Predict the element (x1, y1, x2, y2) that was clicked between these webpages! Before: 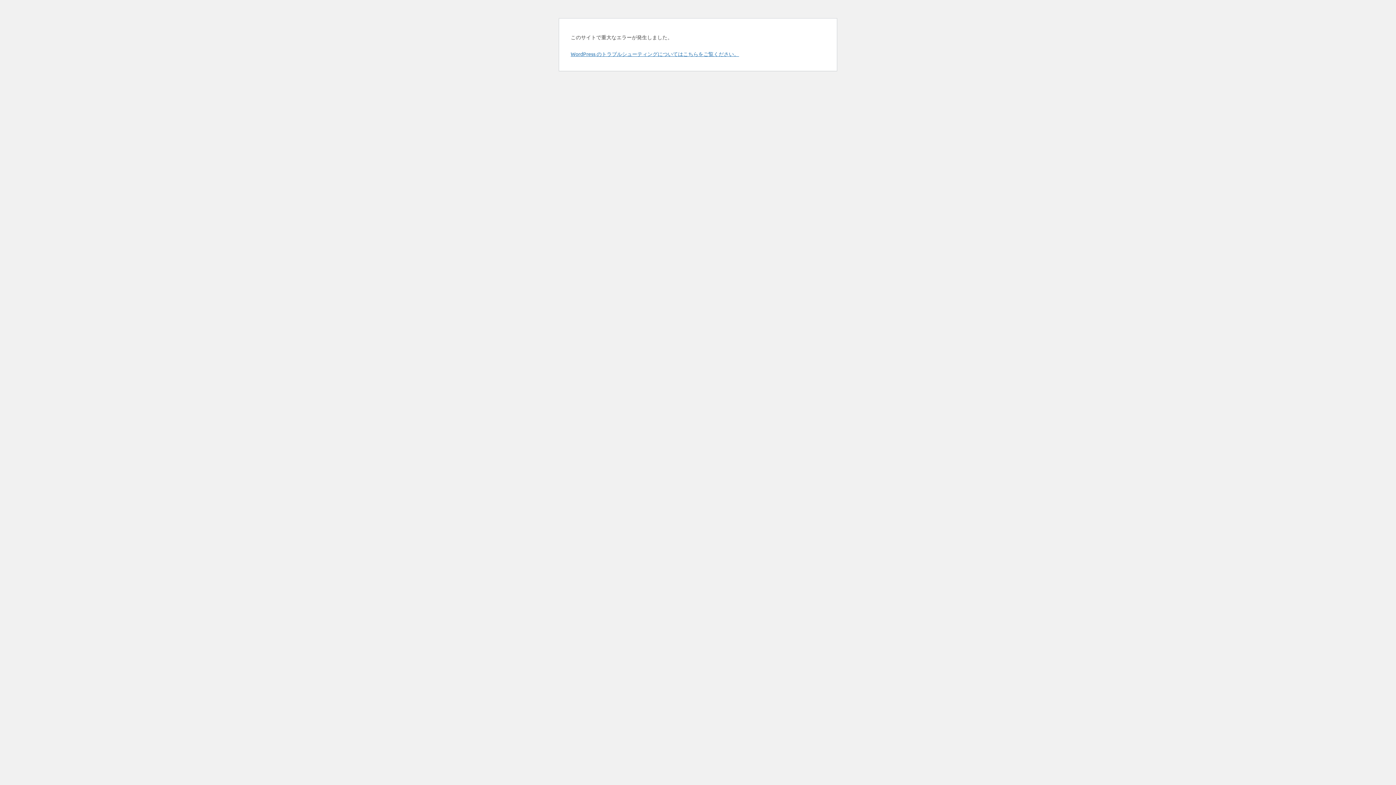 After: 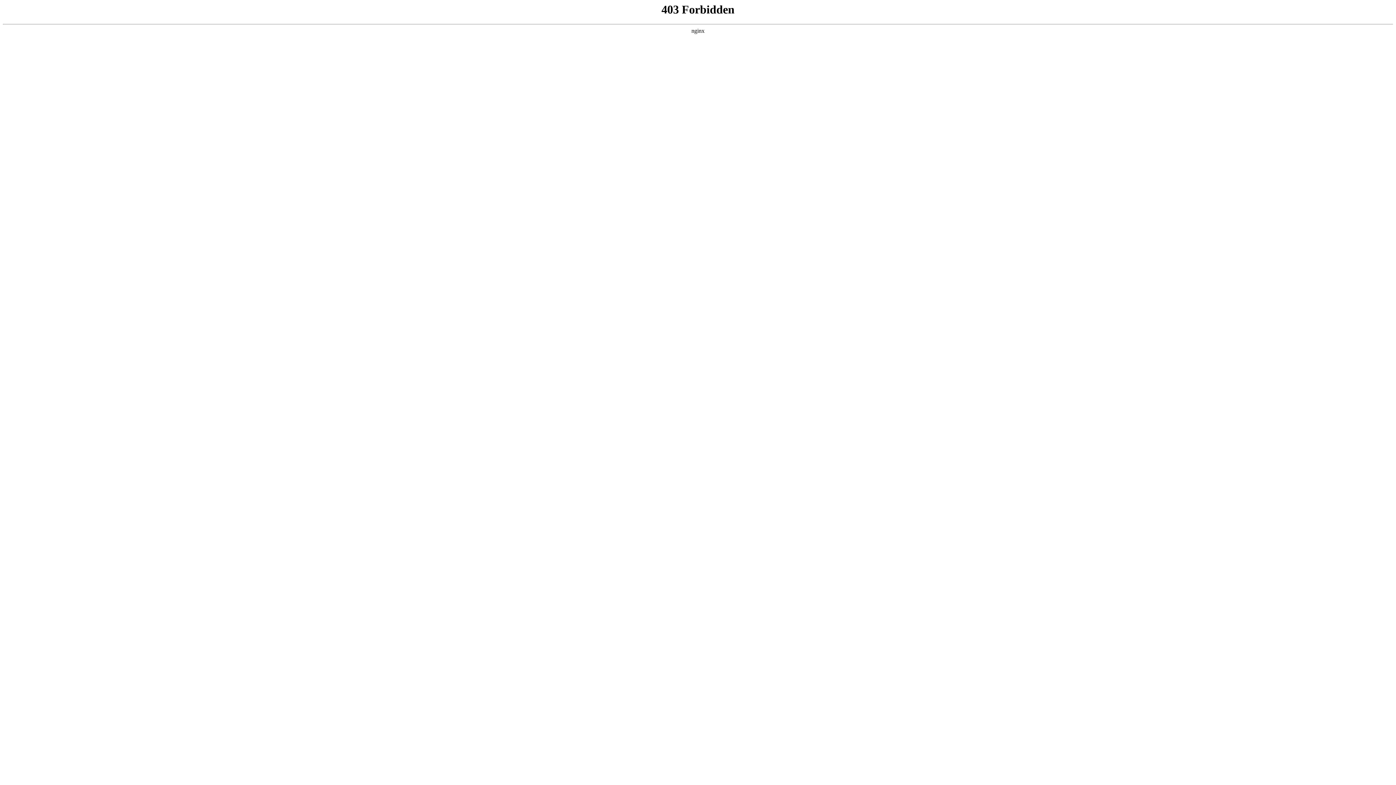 Action: bbox: (570, 50, 739, 57) label: WordPress のトラブルシューティングについてはこちらをご覧ください。